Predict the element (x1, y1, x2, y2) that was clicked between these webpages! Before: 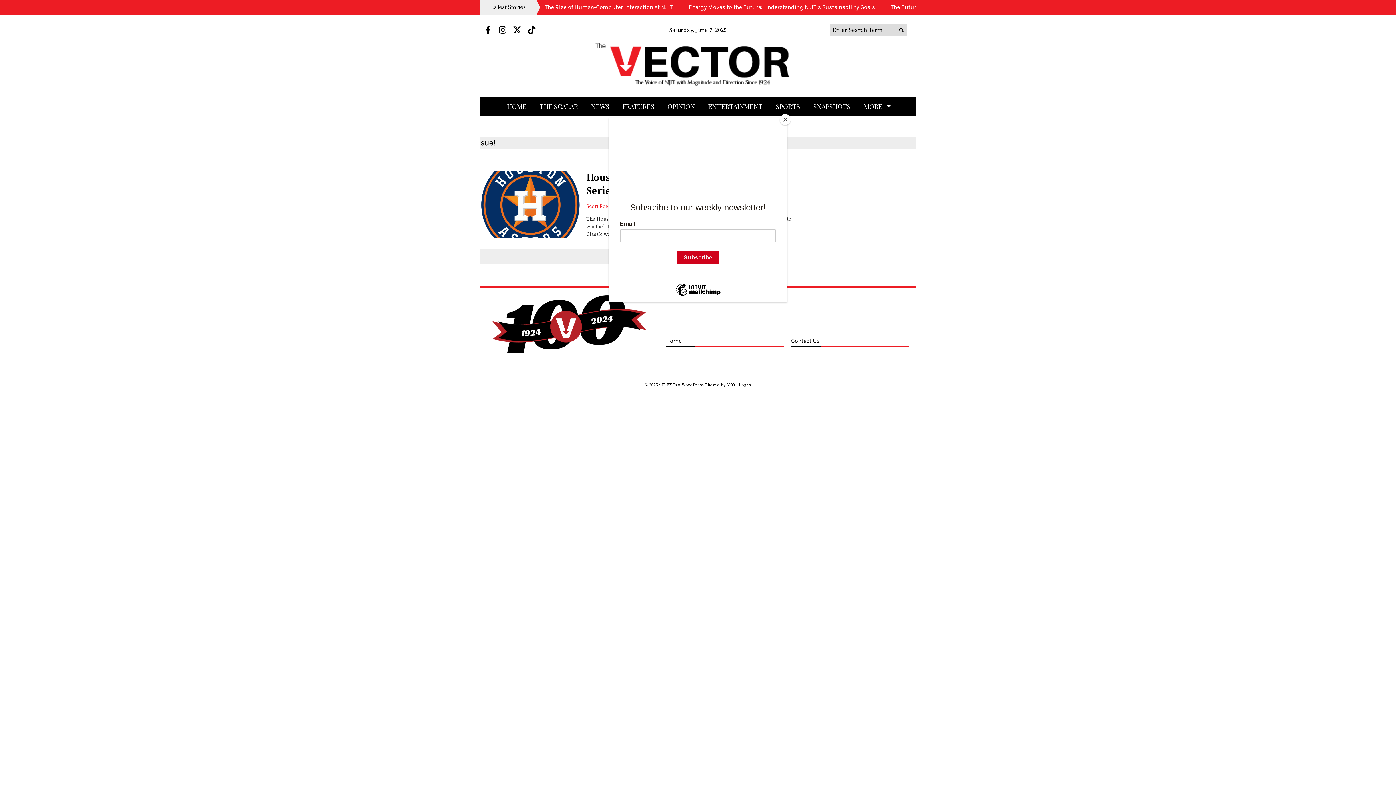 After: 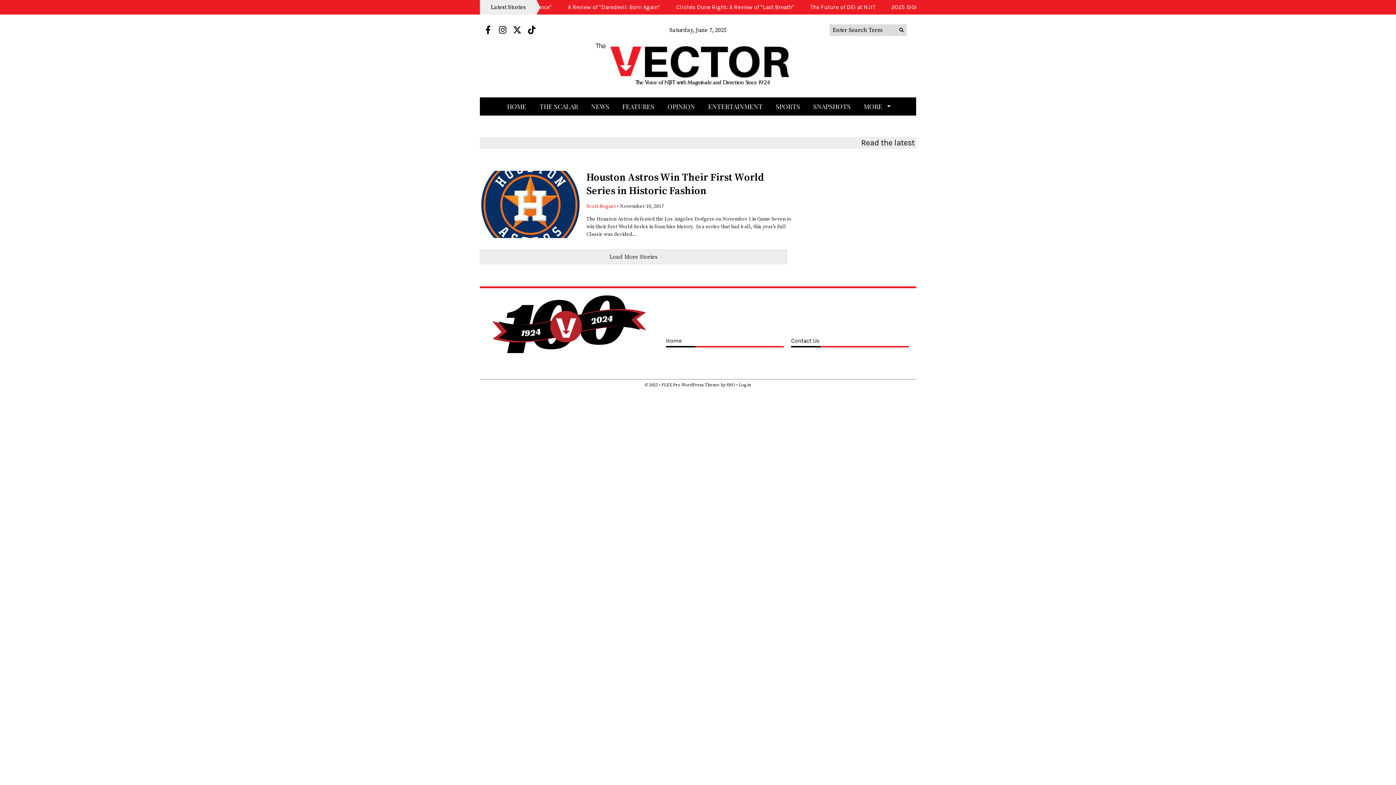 Action: label: Close bbox: (780, 114, 790, 125)